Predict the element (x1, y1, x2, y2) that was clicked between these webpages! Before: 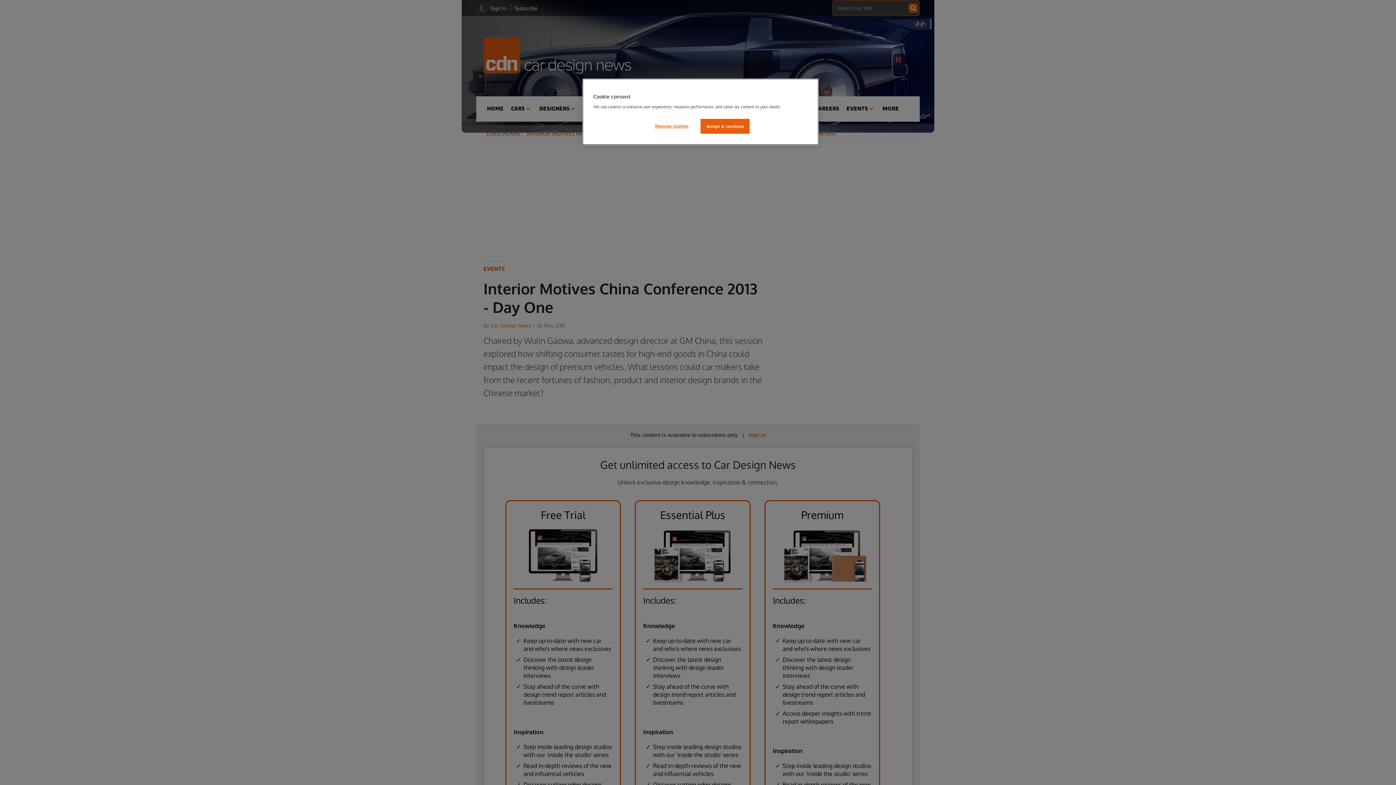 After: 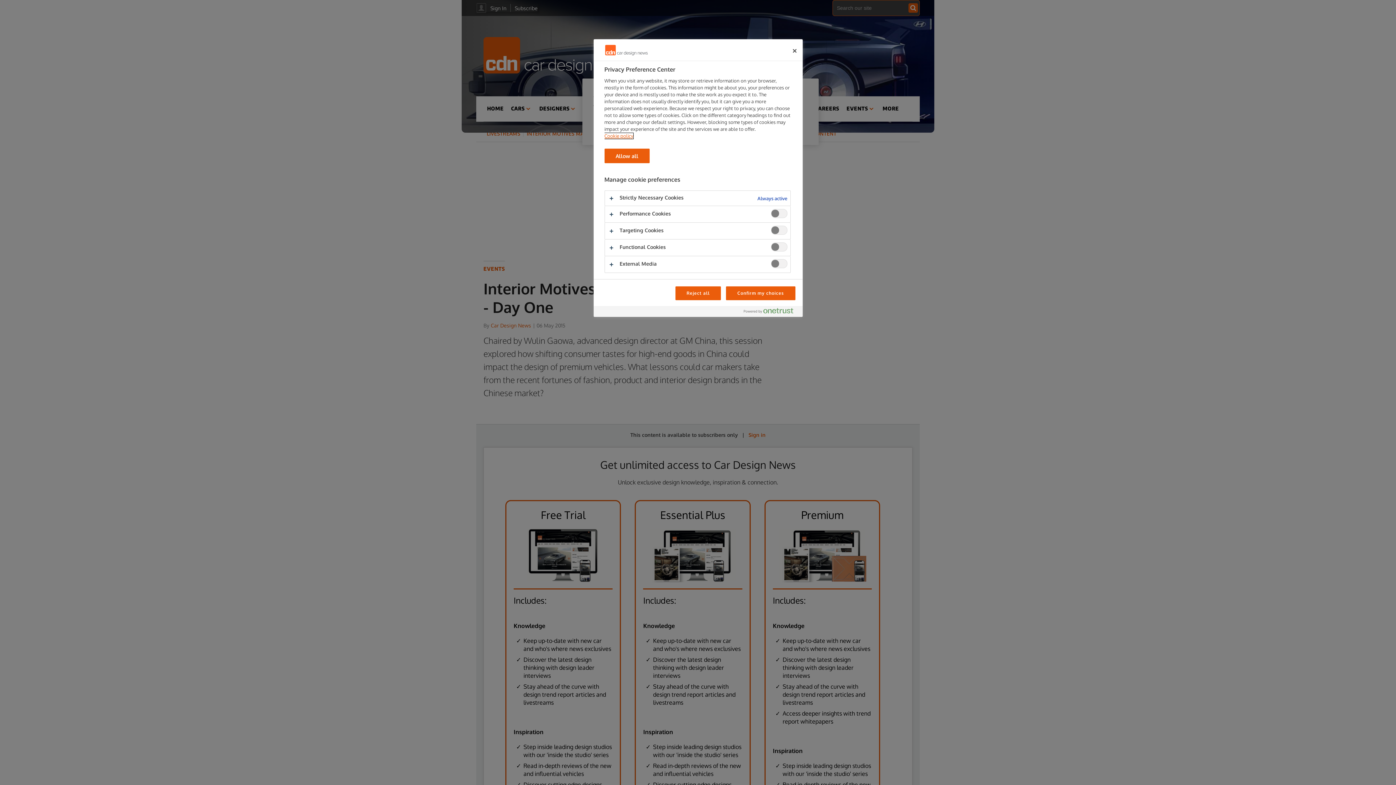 Action: label: Manage cookies bbox: (647, 118, 696, 133)